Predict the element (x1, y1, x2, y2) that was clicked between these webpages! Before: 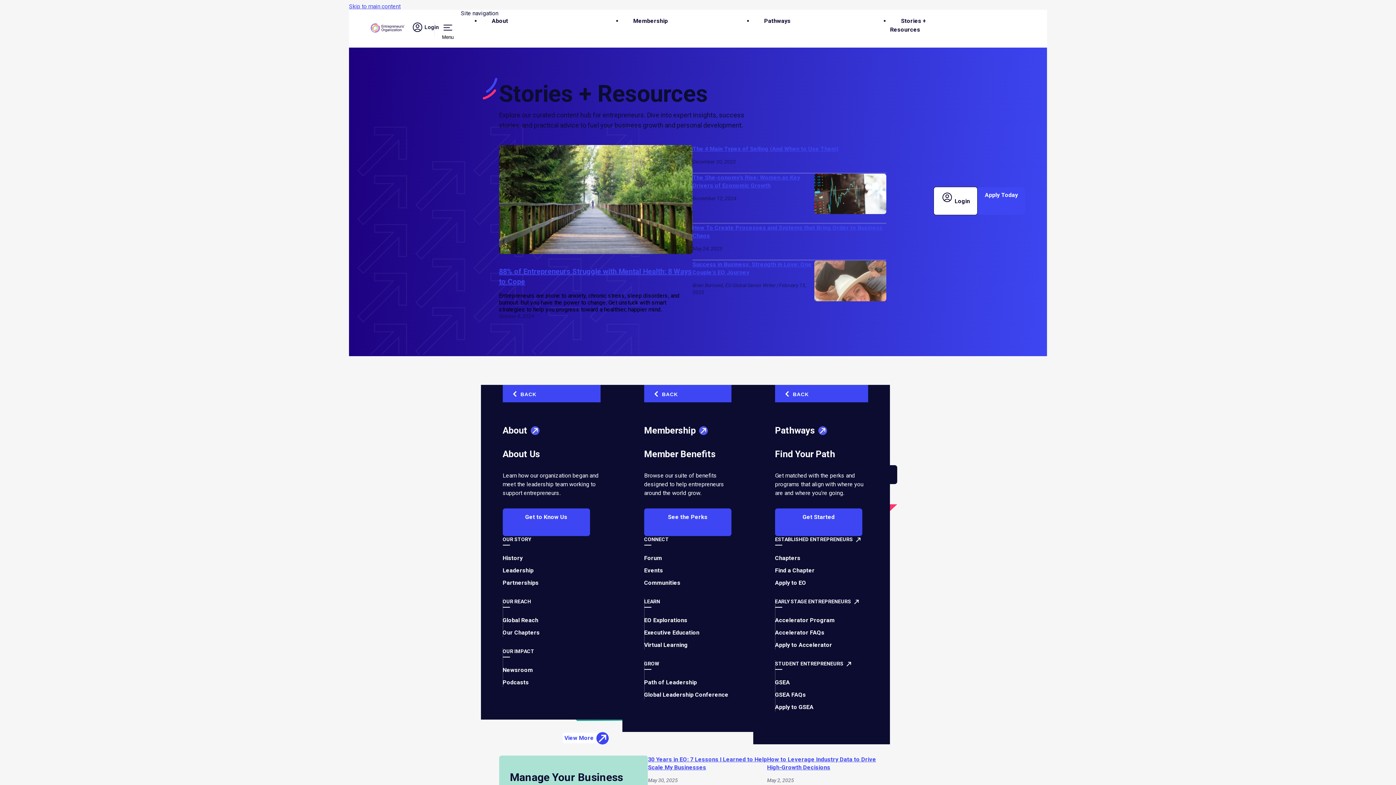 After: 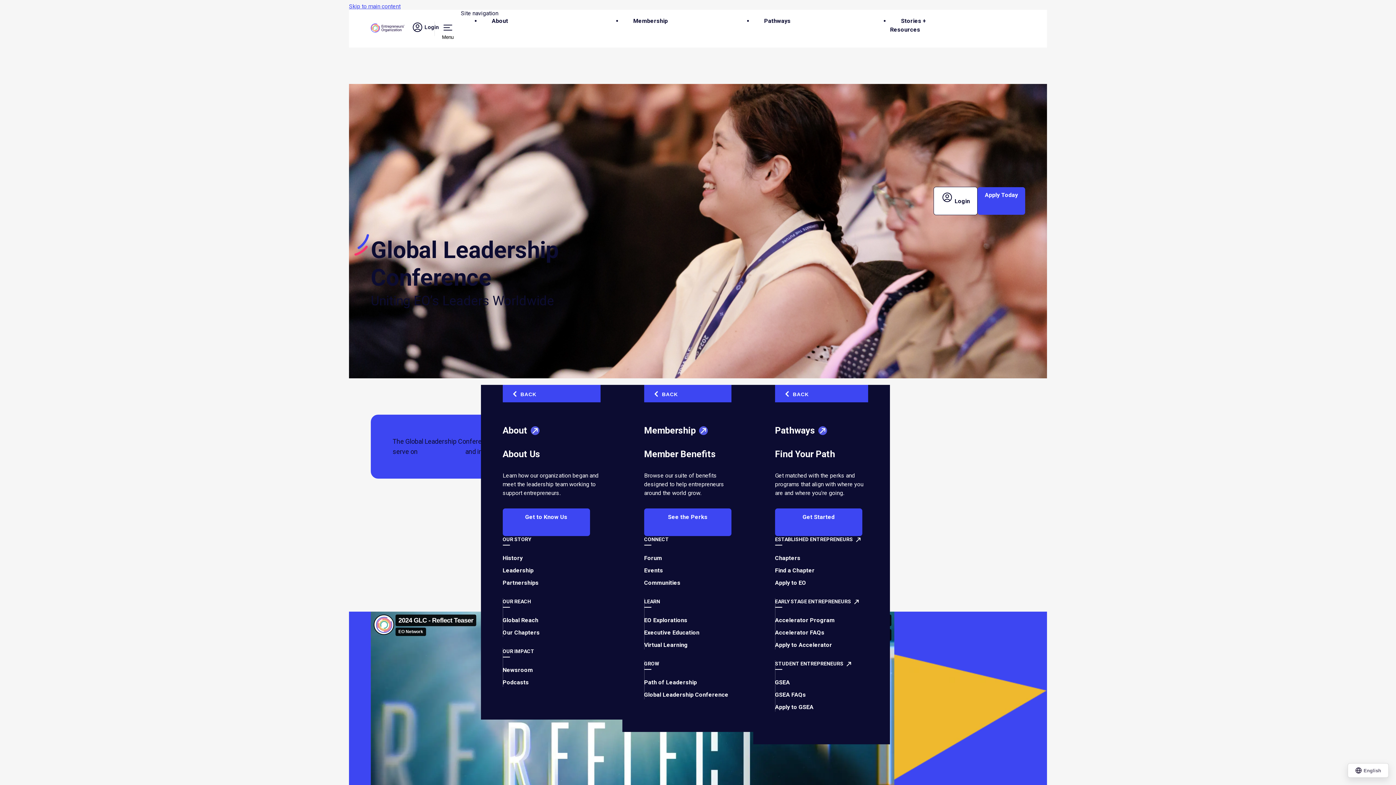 Action: bbox: (644, 691, 728, 698) label: Global Leadership Conference